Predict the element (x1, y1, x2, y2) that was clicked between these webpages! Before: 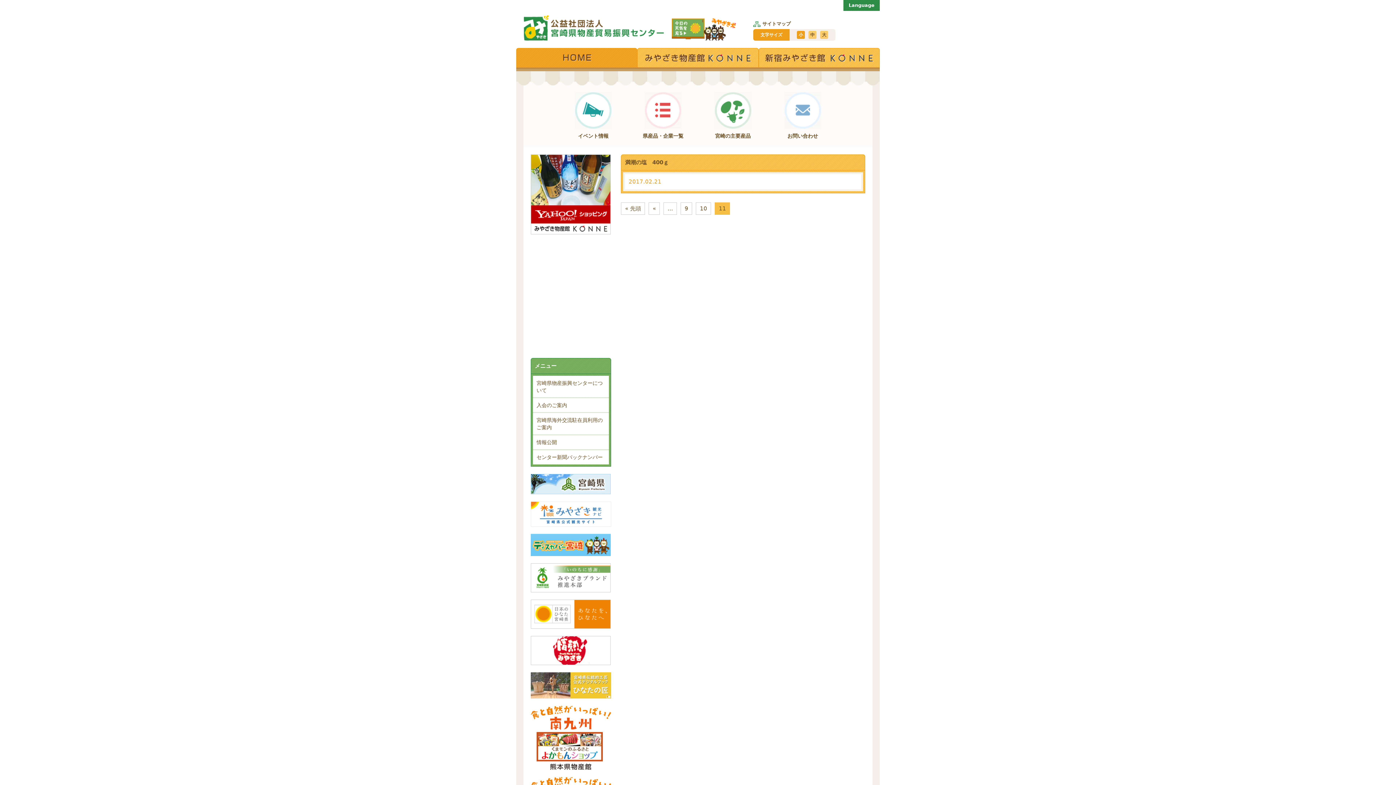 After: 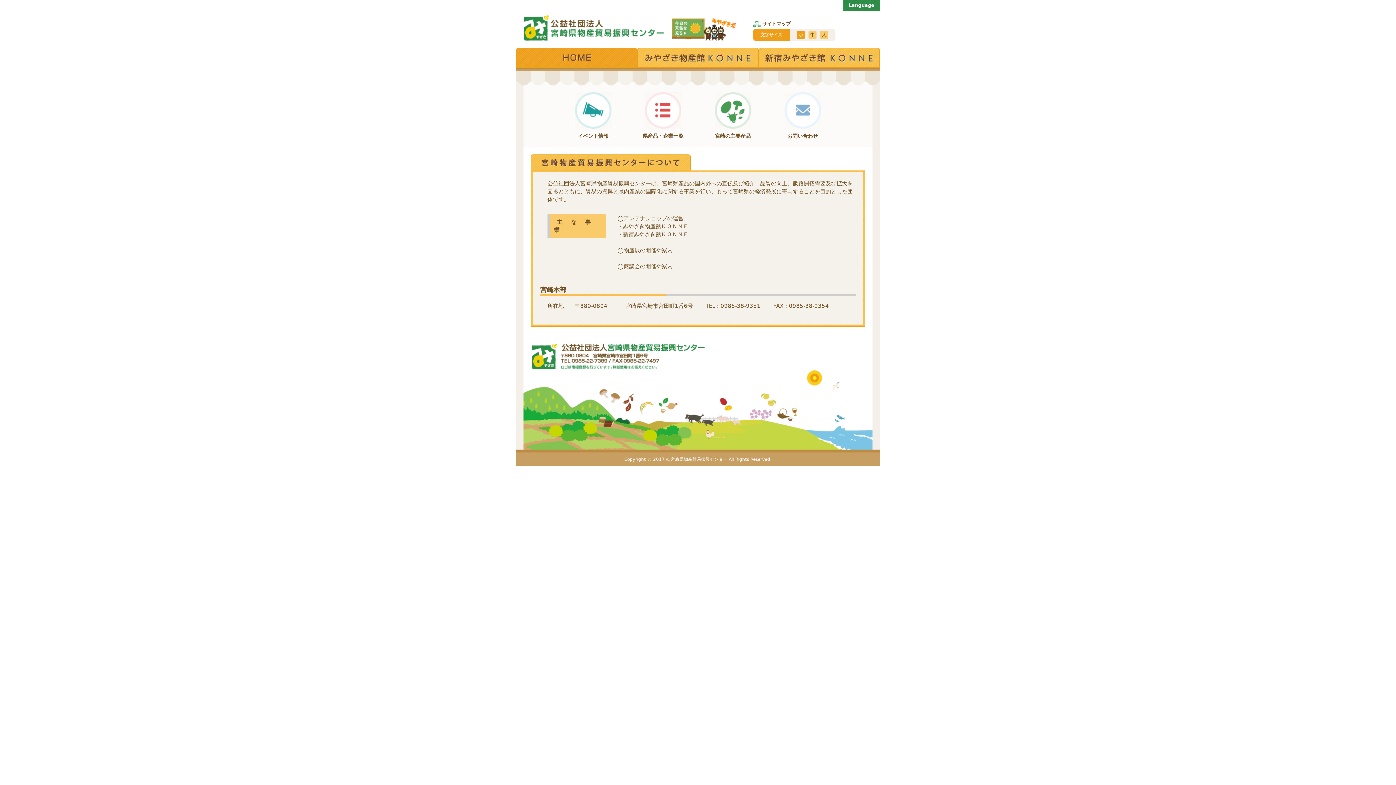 Action: label: 宮崎県物産振興センターについて bbox: (533, 375, 609, 397)